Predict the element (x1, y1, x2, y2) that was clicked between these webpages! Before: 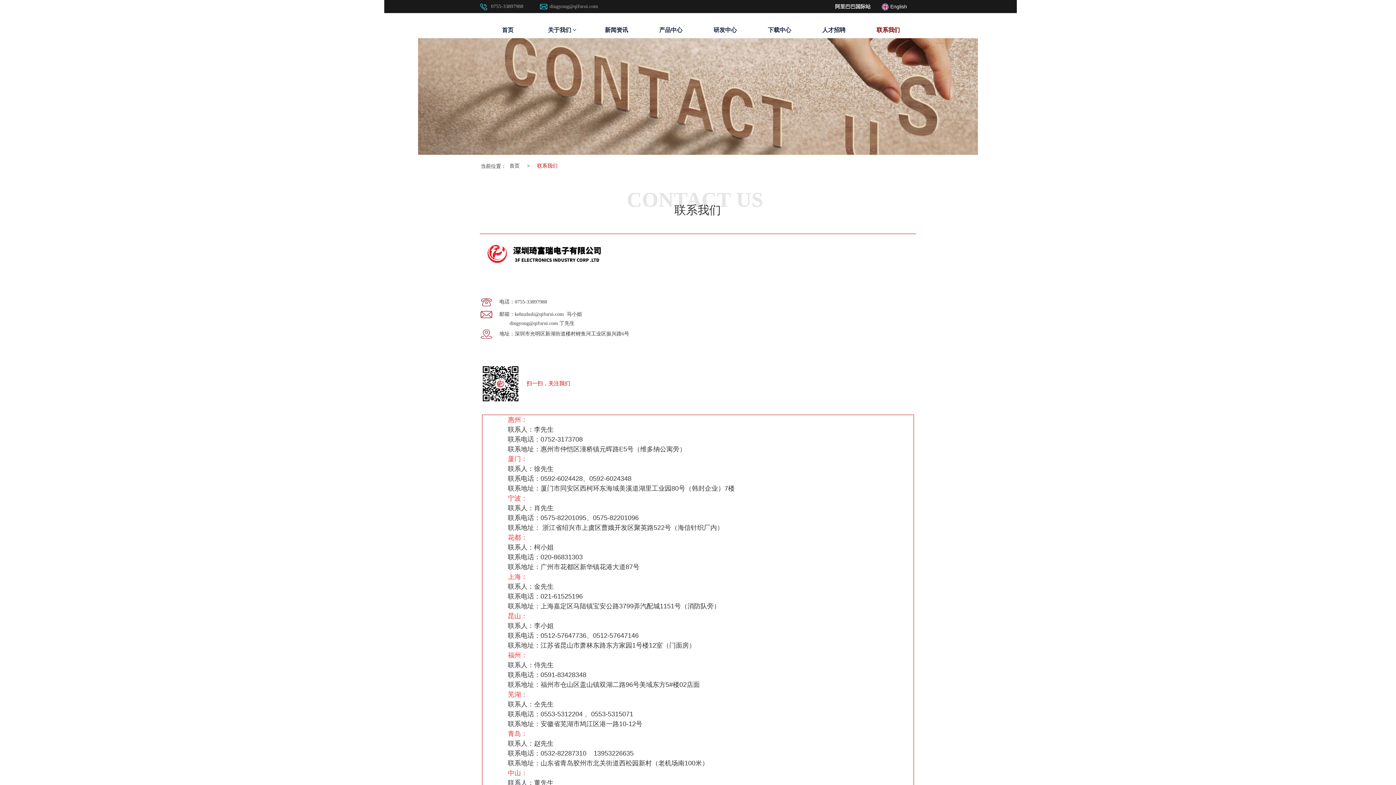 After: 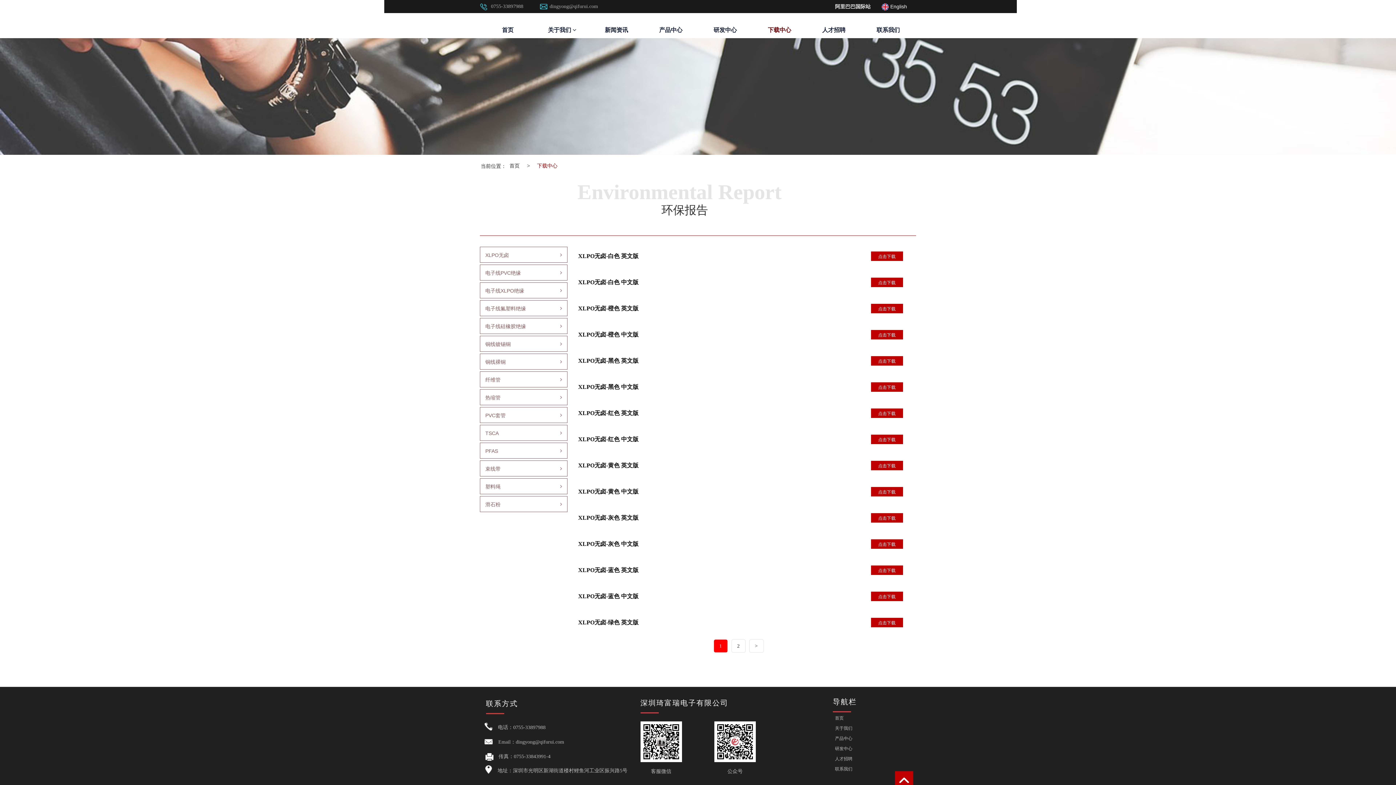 Action: label: 下载中心 bbox: (752, 22, 806, 38)